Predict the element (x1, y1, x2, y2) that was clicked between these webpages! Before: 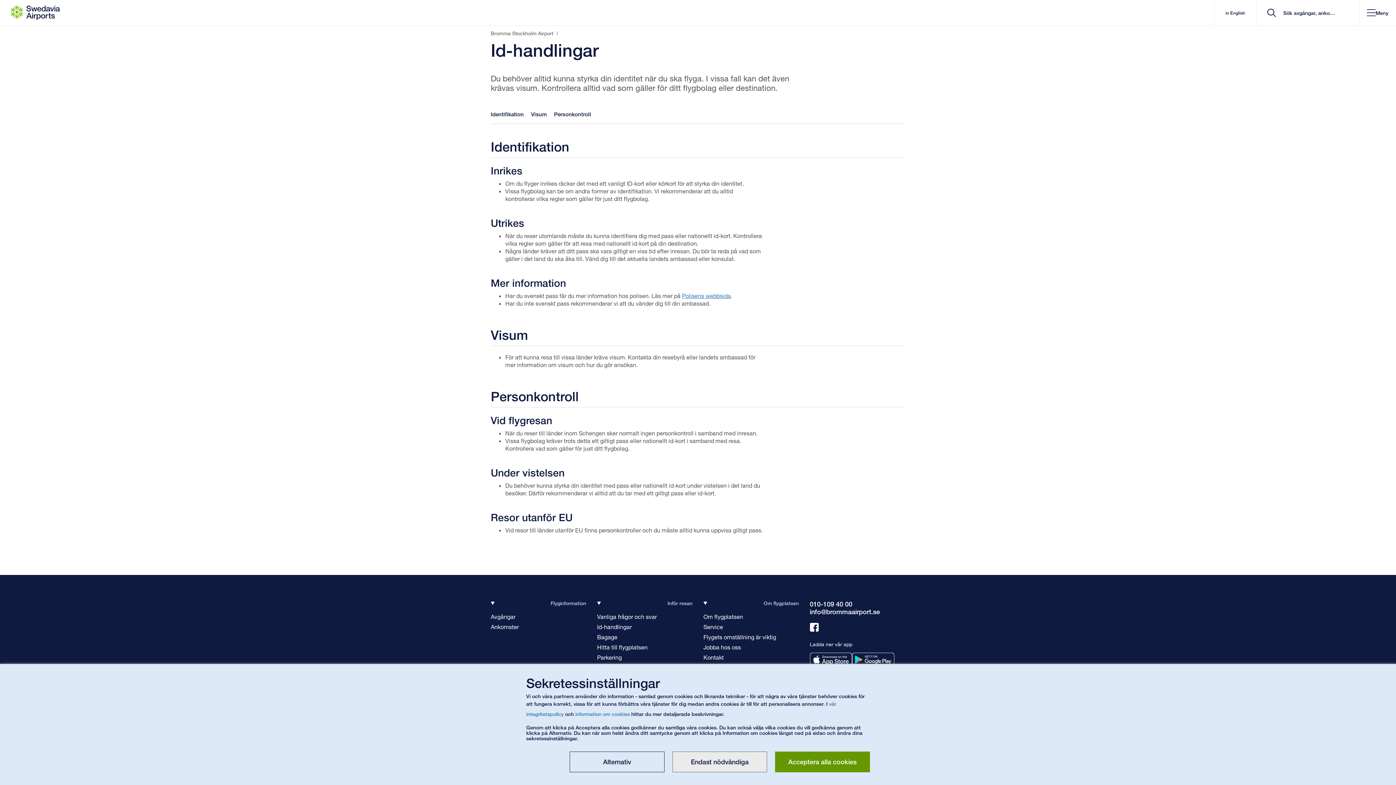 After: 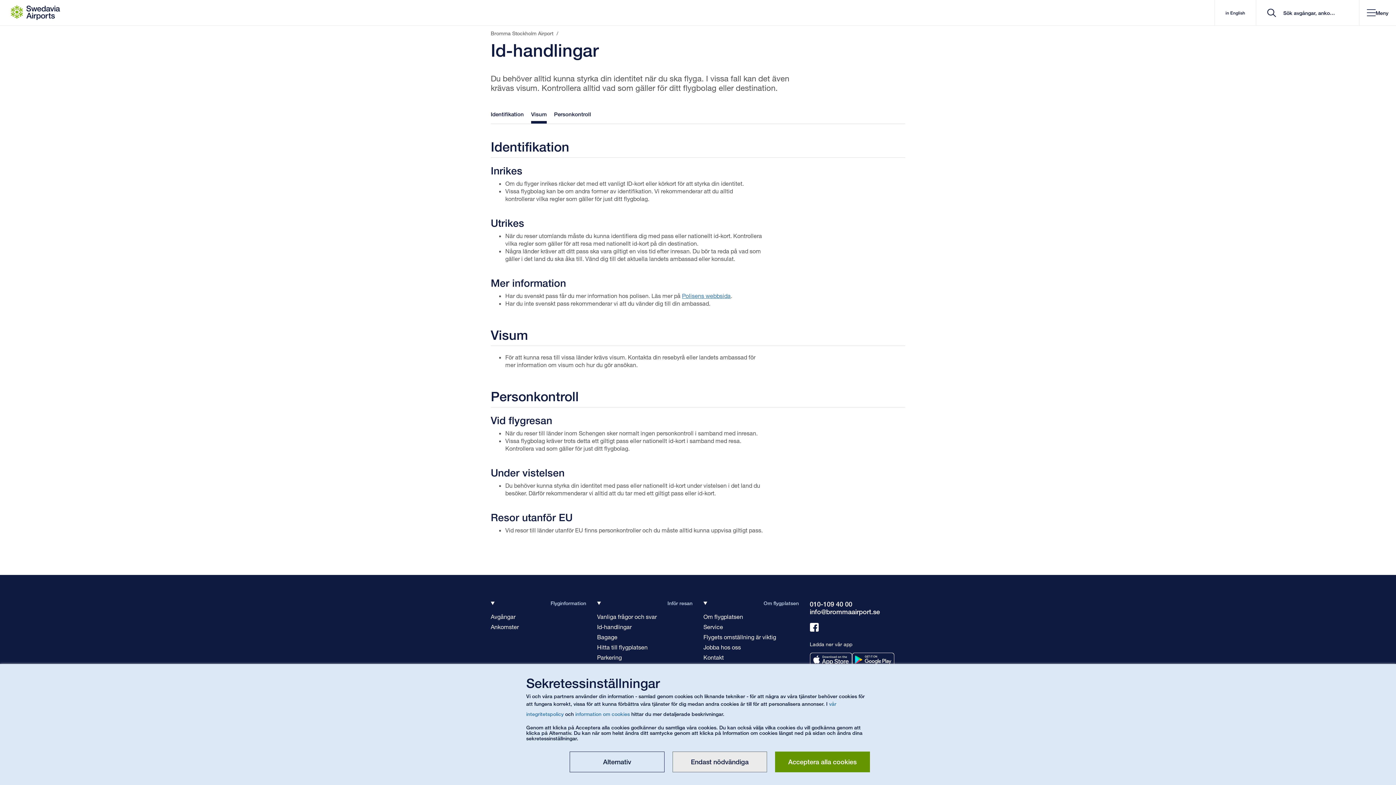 Action: label: Visum bbox: (531, 107, 546, 123)